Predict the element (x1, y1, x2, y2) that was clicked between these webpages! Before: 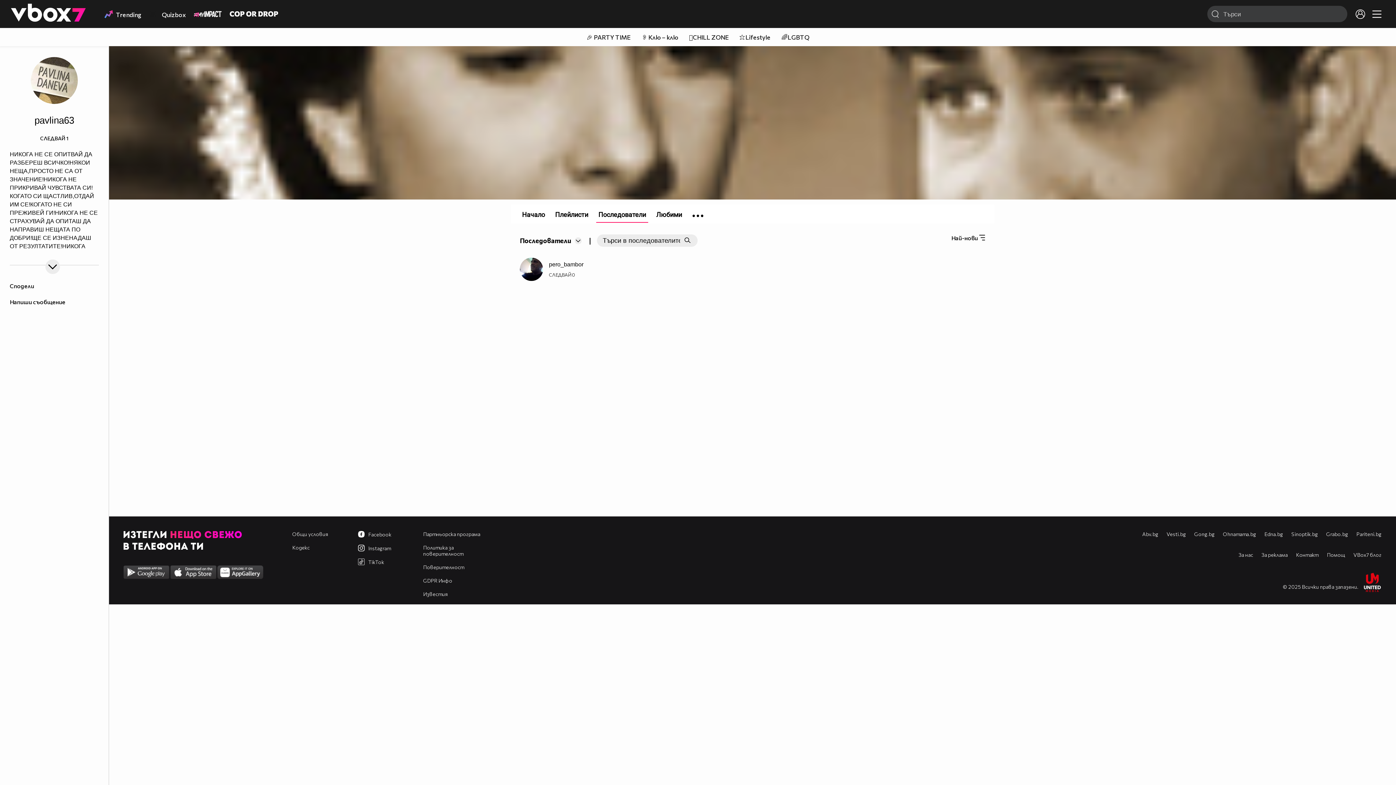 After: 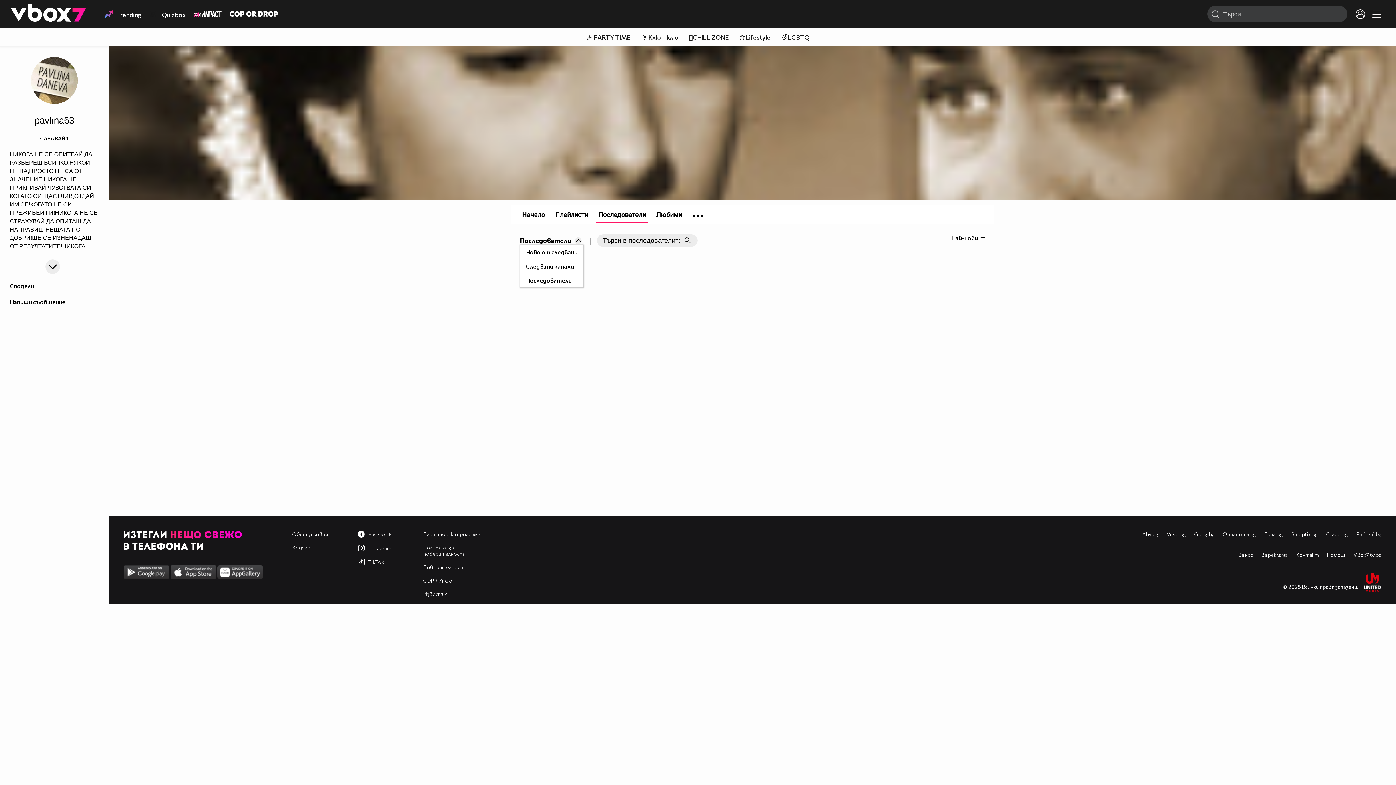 Action: label: Последователи bbox: (520, 236, 585, 244)